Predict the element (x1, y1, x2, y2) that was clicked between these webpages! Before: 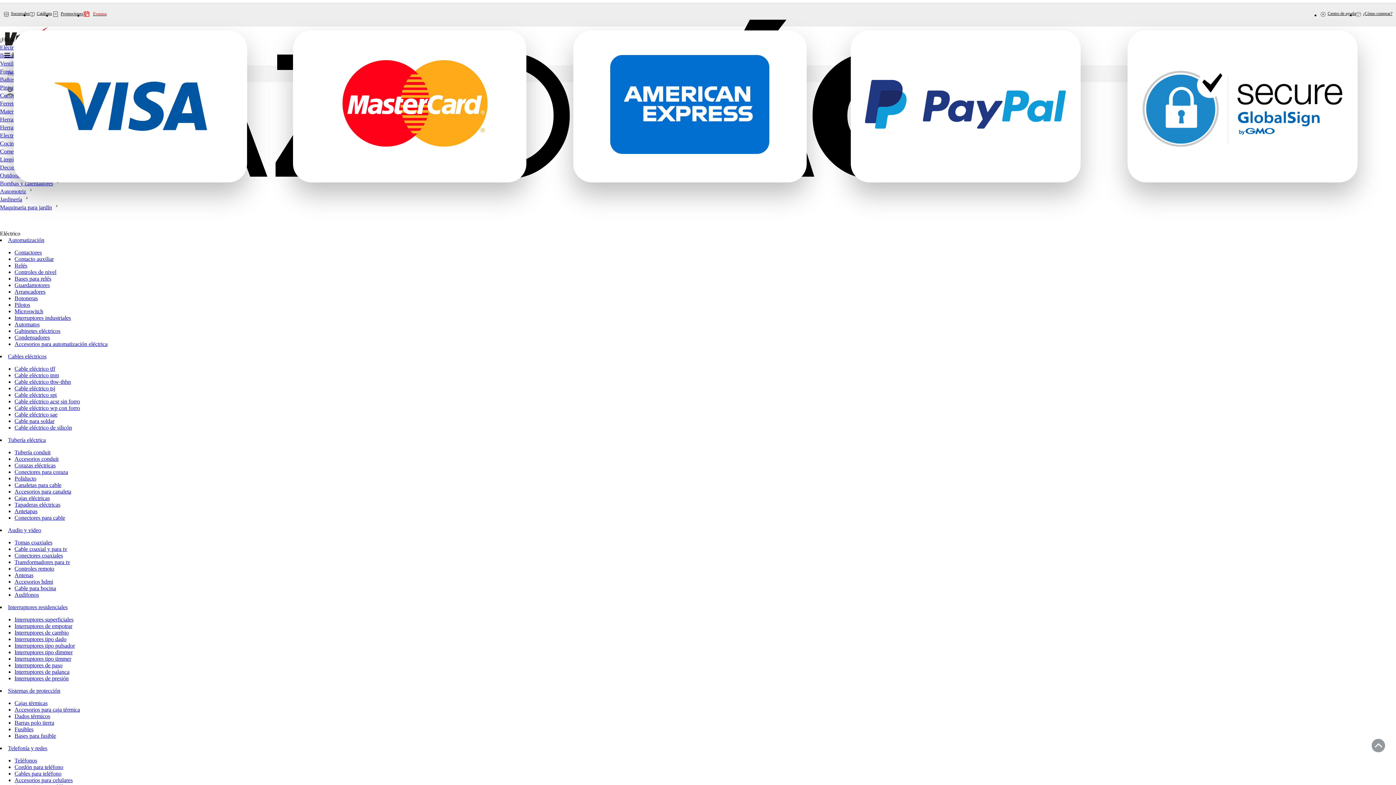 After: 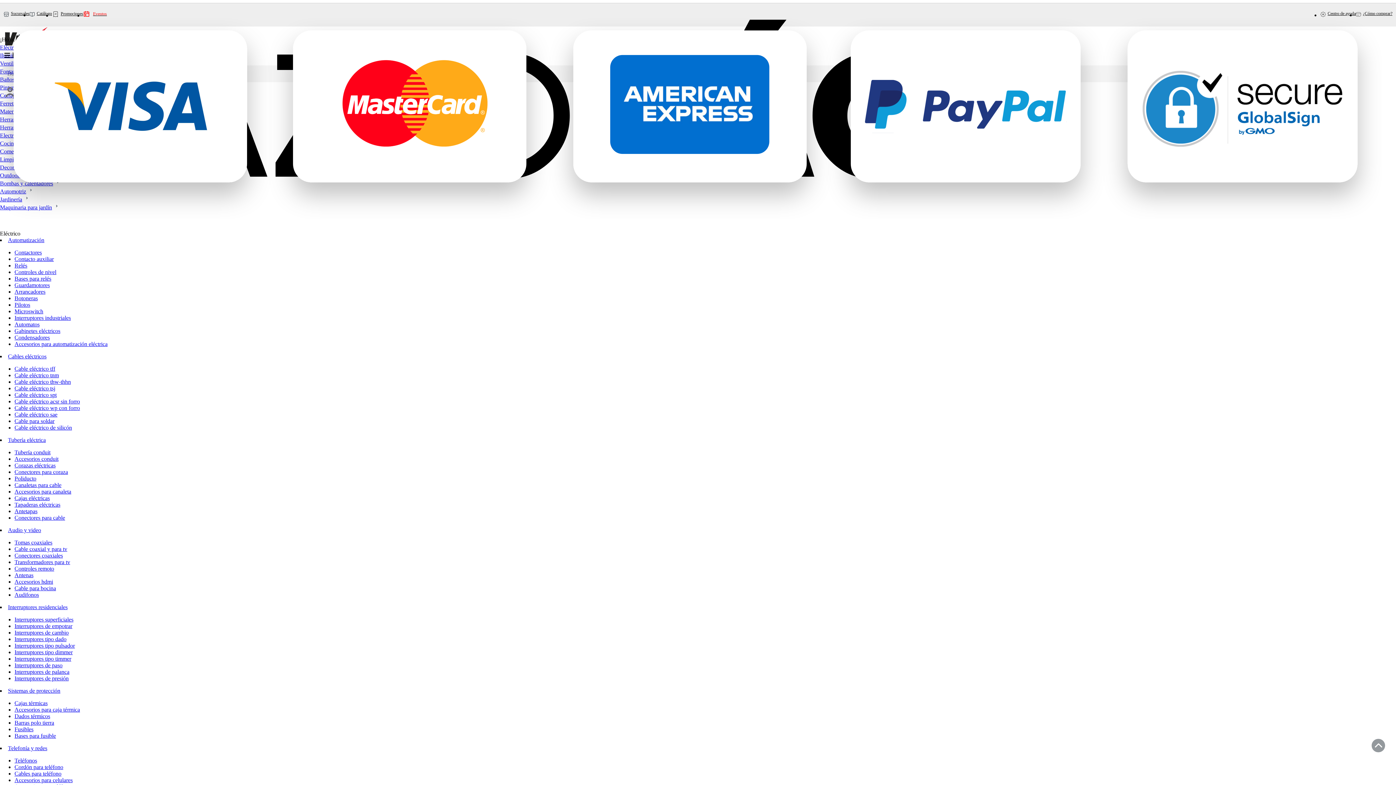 Action: bbox: (14, 482, 61, 488) label: Canaletas para cable